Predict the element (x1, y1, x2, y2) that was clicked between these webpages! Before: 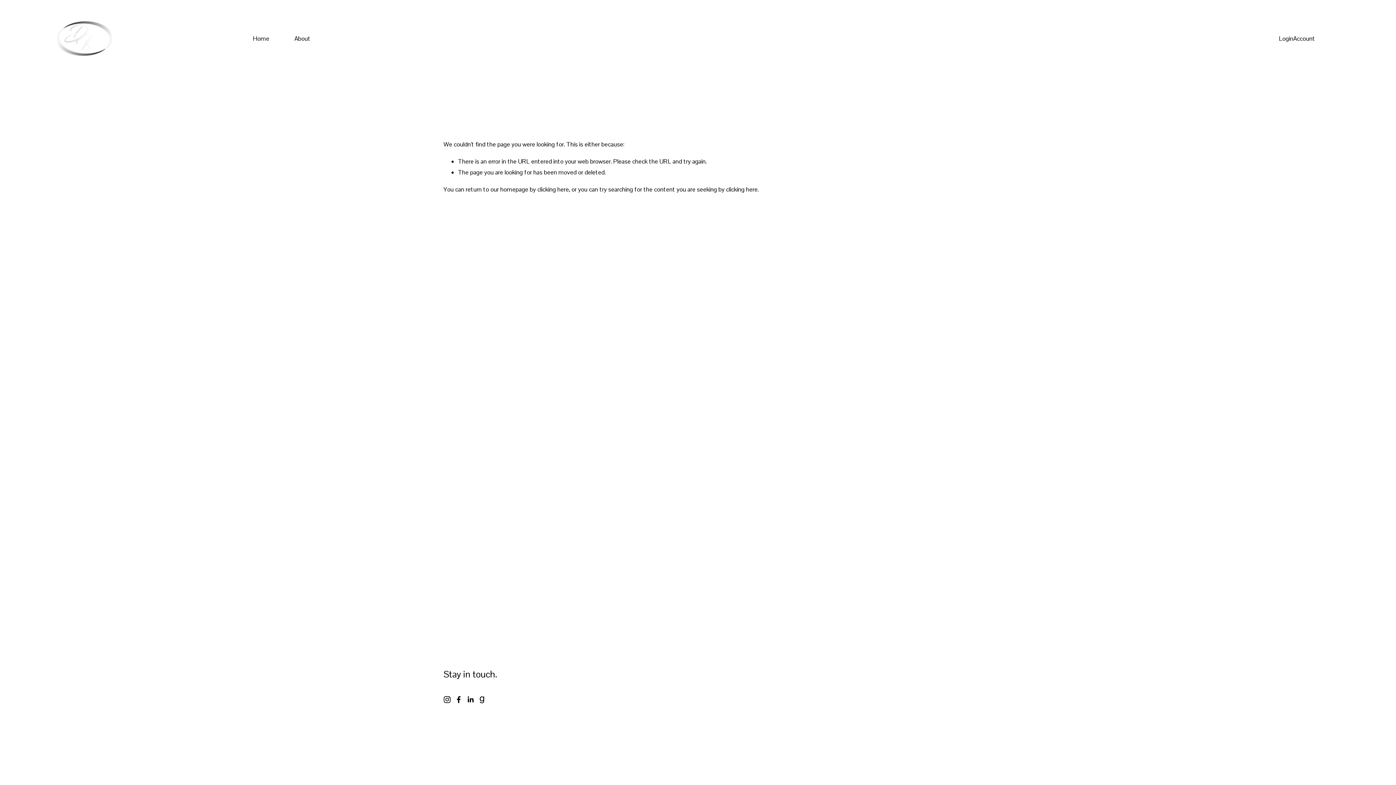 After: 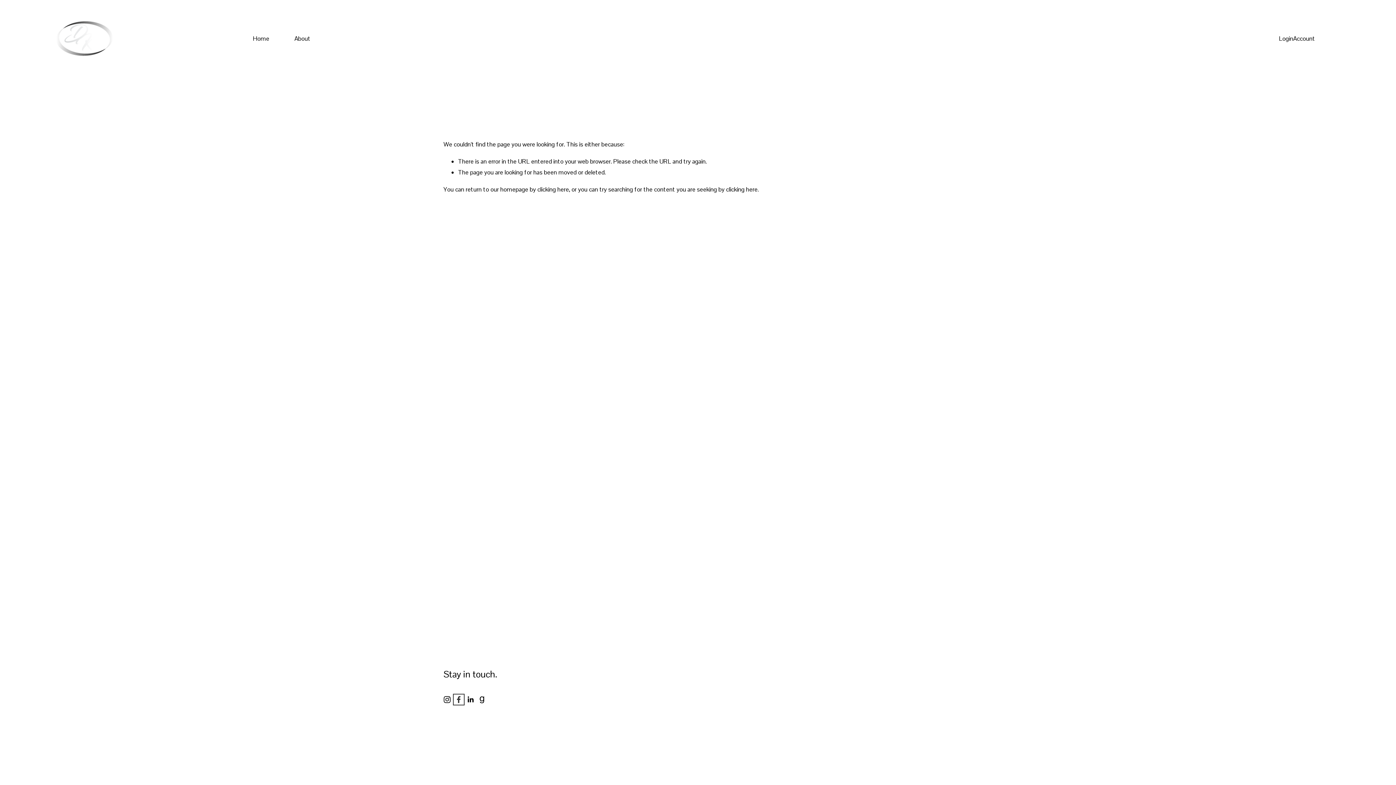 Action: bbox: (455, 696, 462, 703) label: Facebook